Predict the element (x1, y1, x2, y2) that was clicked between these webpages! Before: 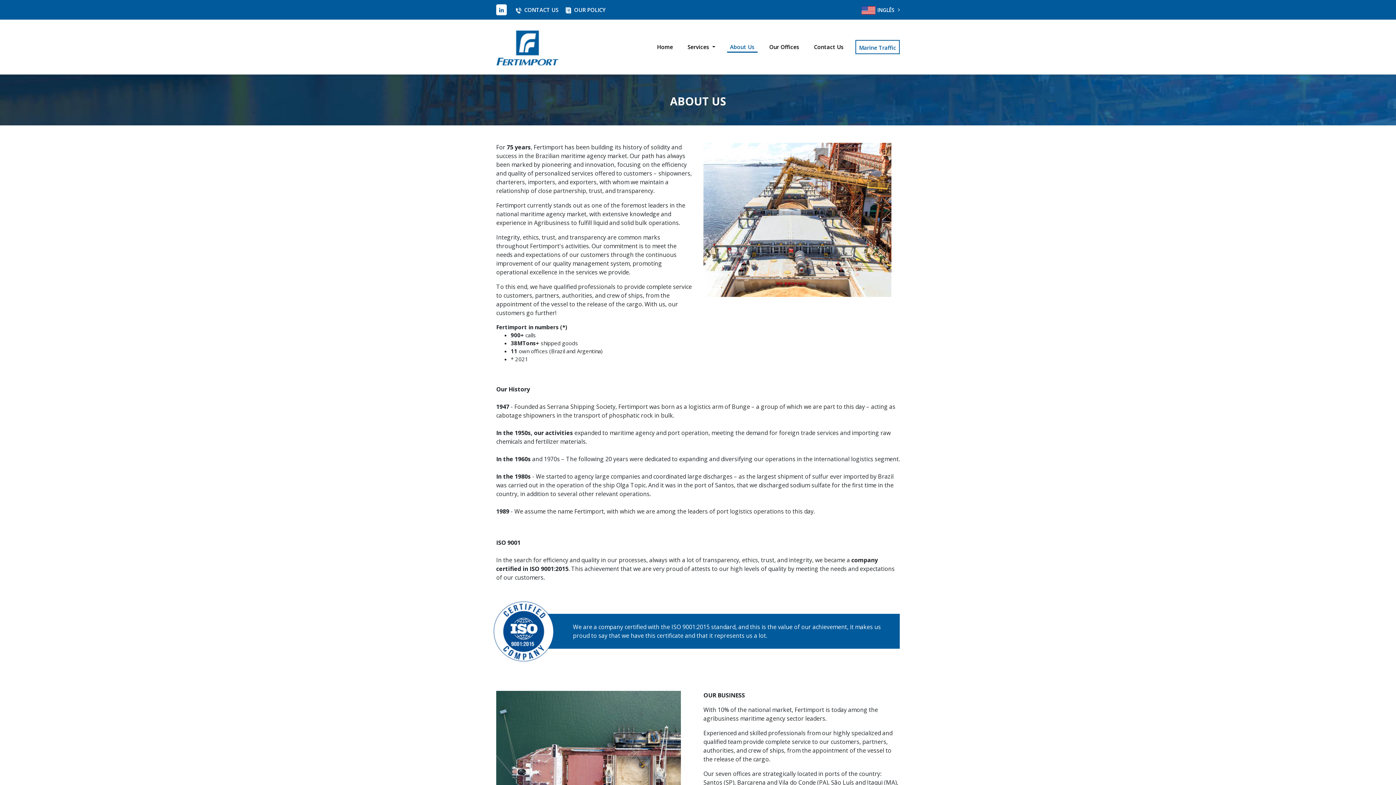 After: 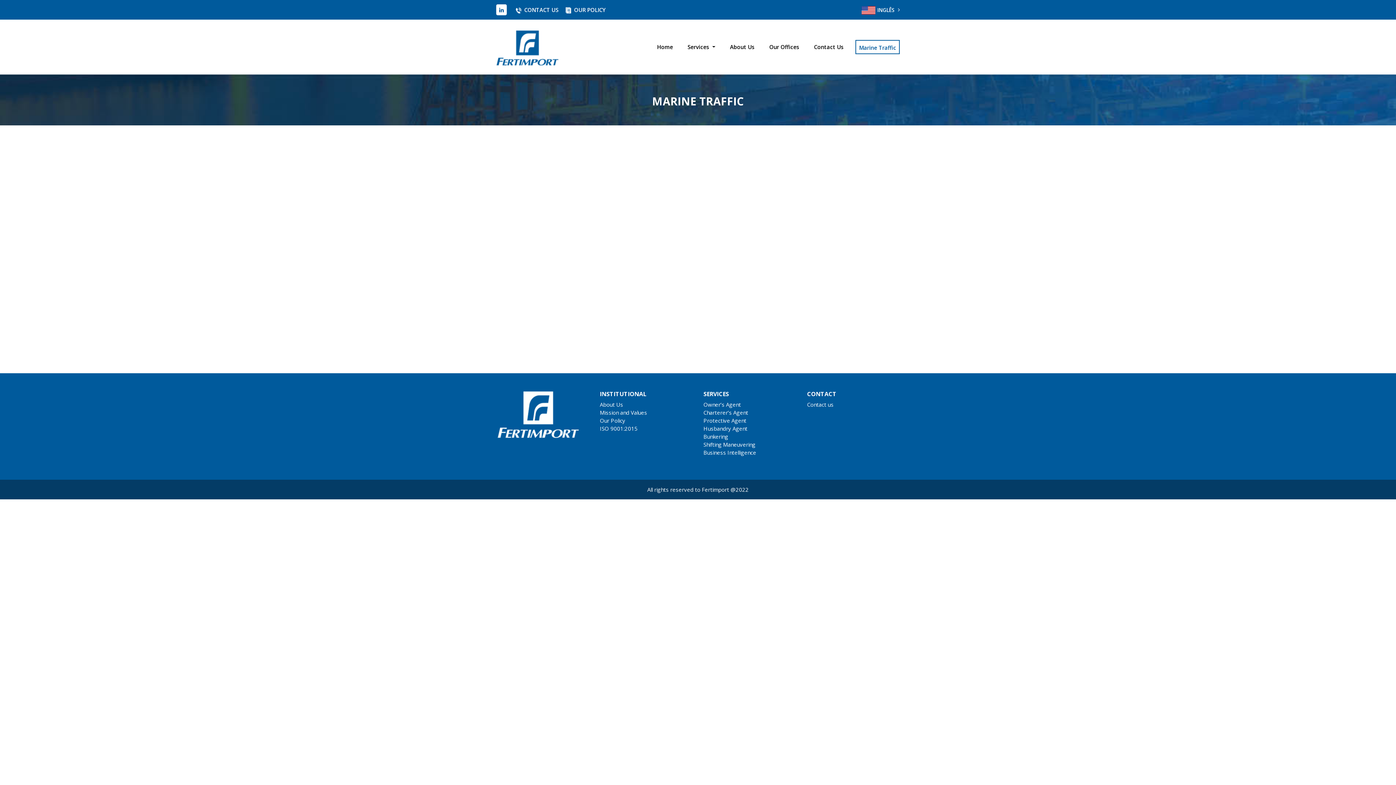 Action: bbox: (855, 40, 900, 54) label: Marine Traffic